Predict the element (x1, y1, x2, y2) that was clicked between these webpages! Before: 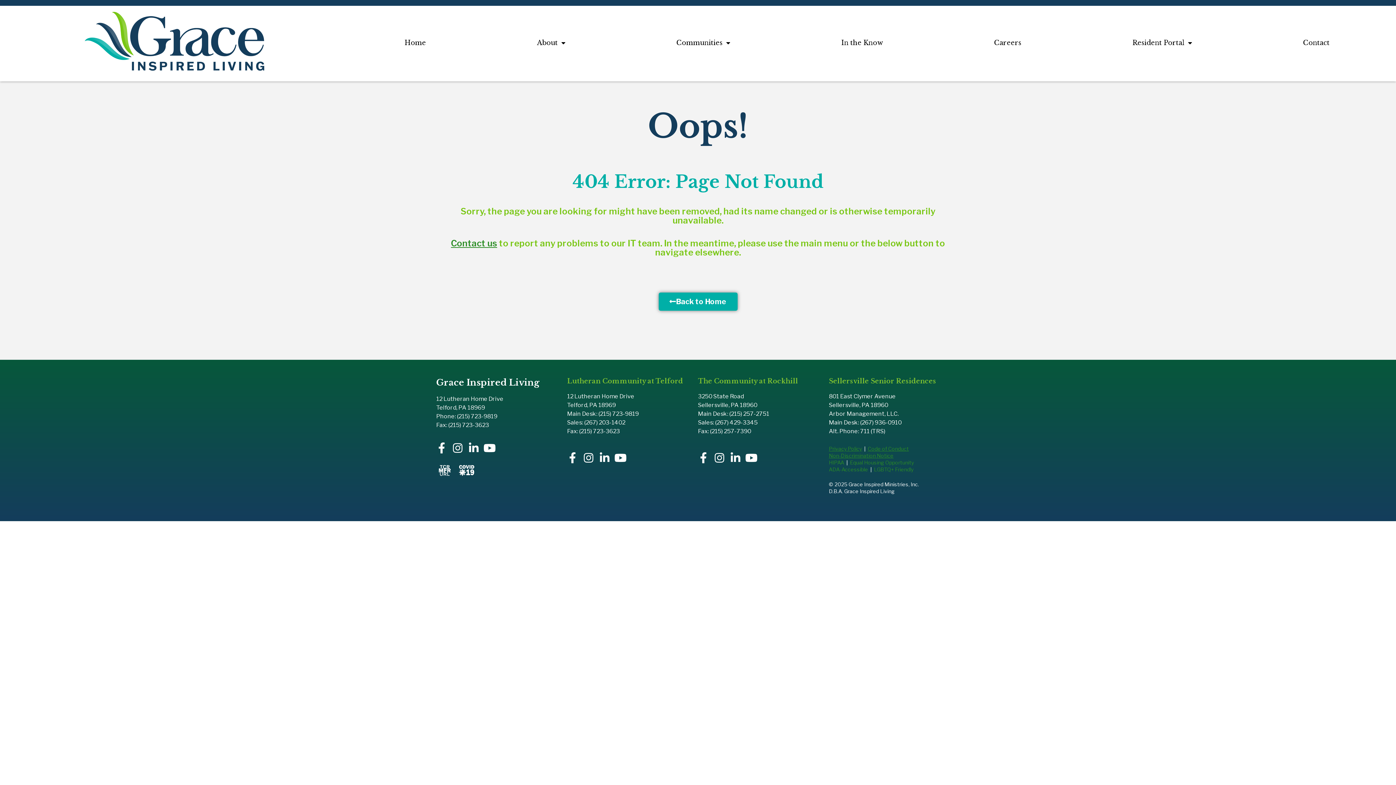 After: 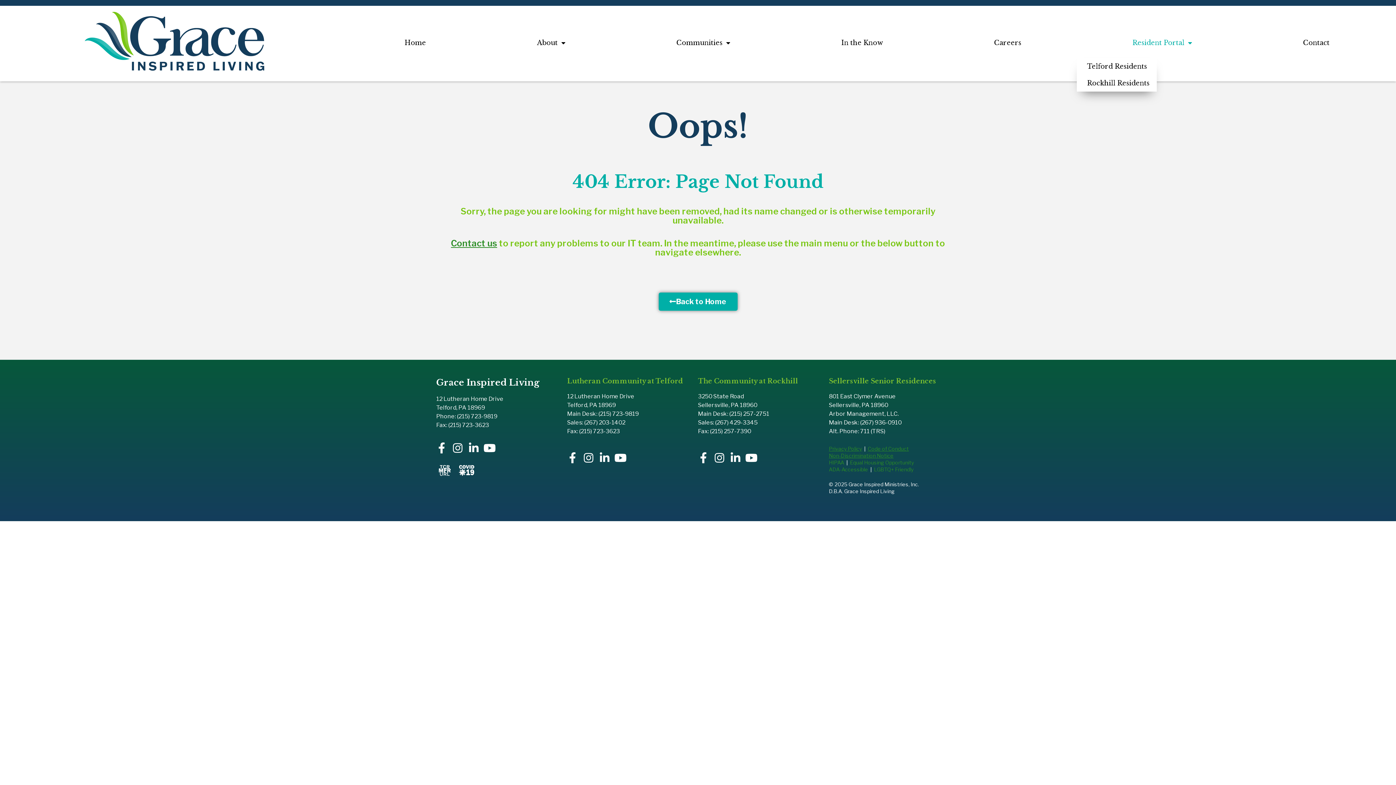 Action: bbox: (1077, 31, 1247, 54) label: Resident Portal